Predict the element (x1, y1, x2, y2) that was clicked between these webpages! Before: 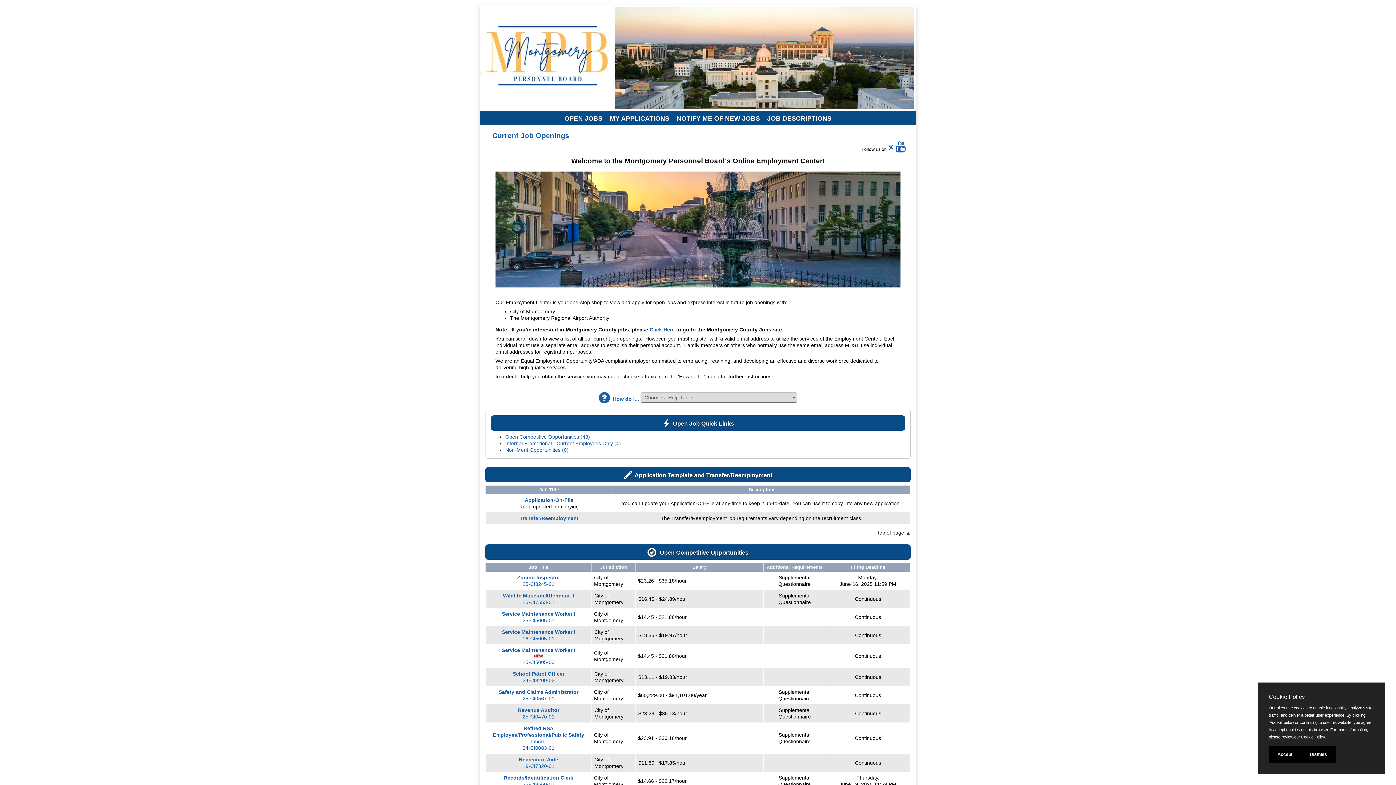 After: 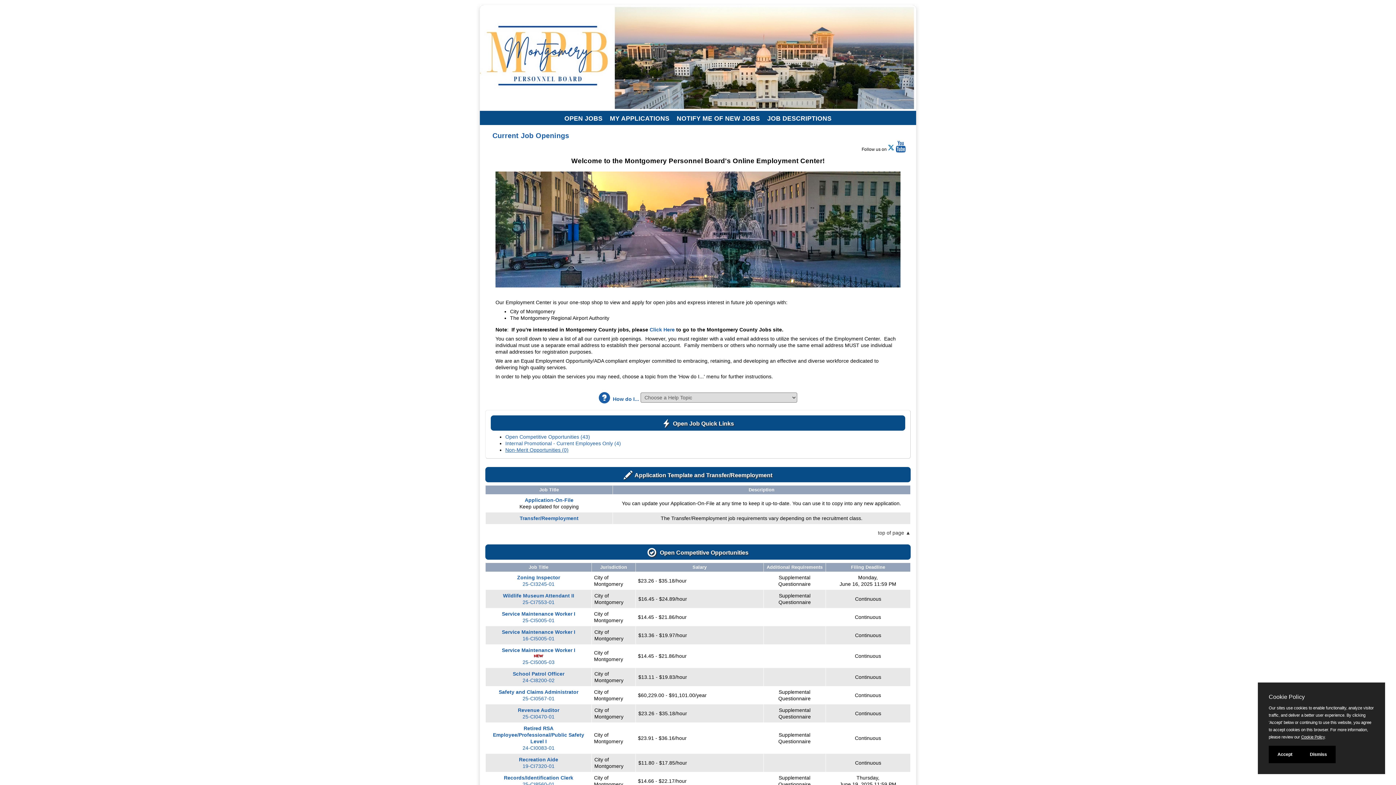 Action: label: Non-Merit Opportunities (0) bbox: (505, 447, 568, 452)